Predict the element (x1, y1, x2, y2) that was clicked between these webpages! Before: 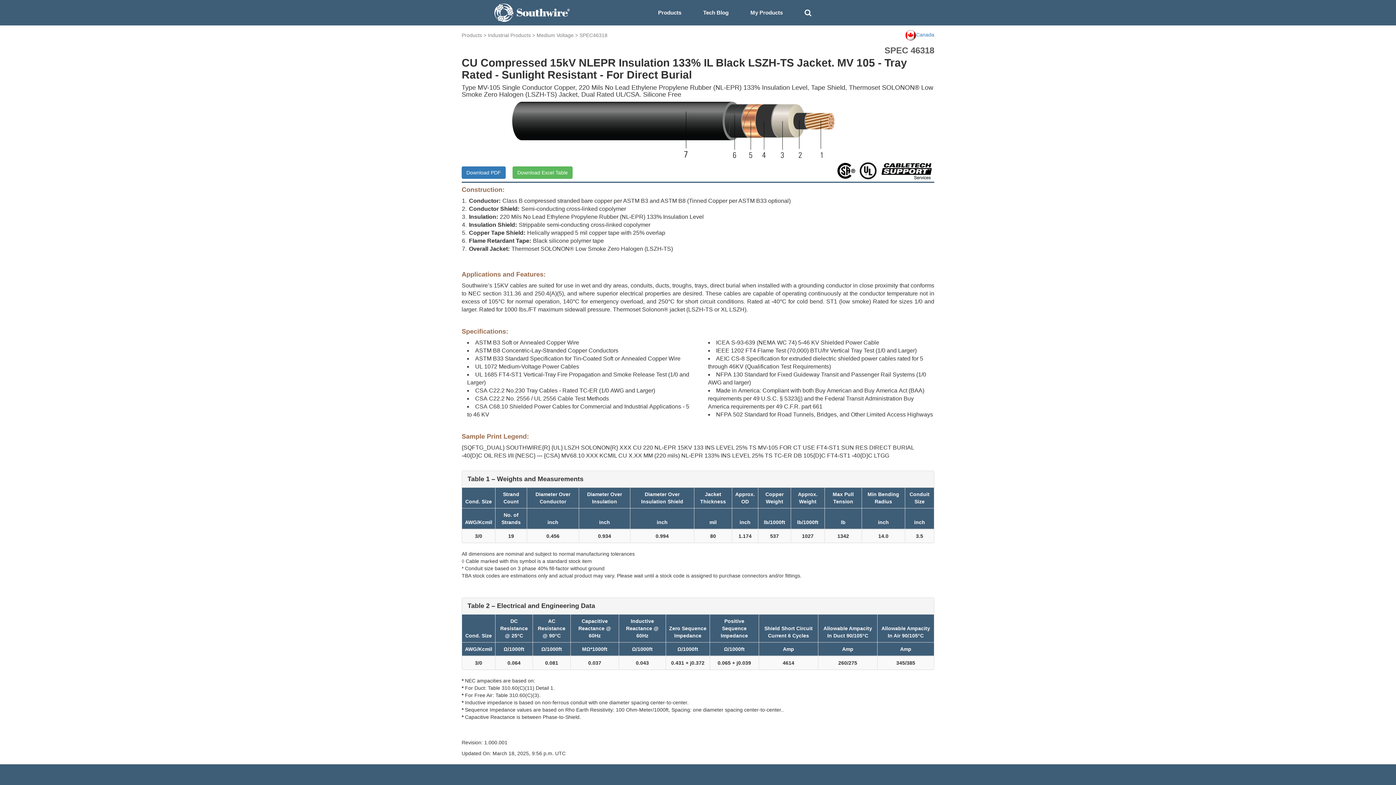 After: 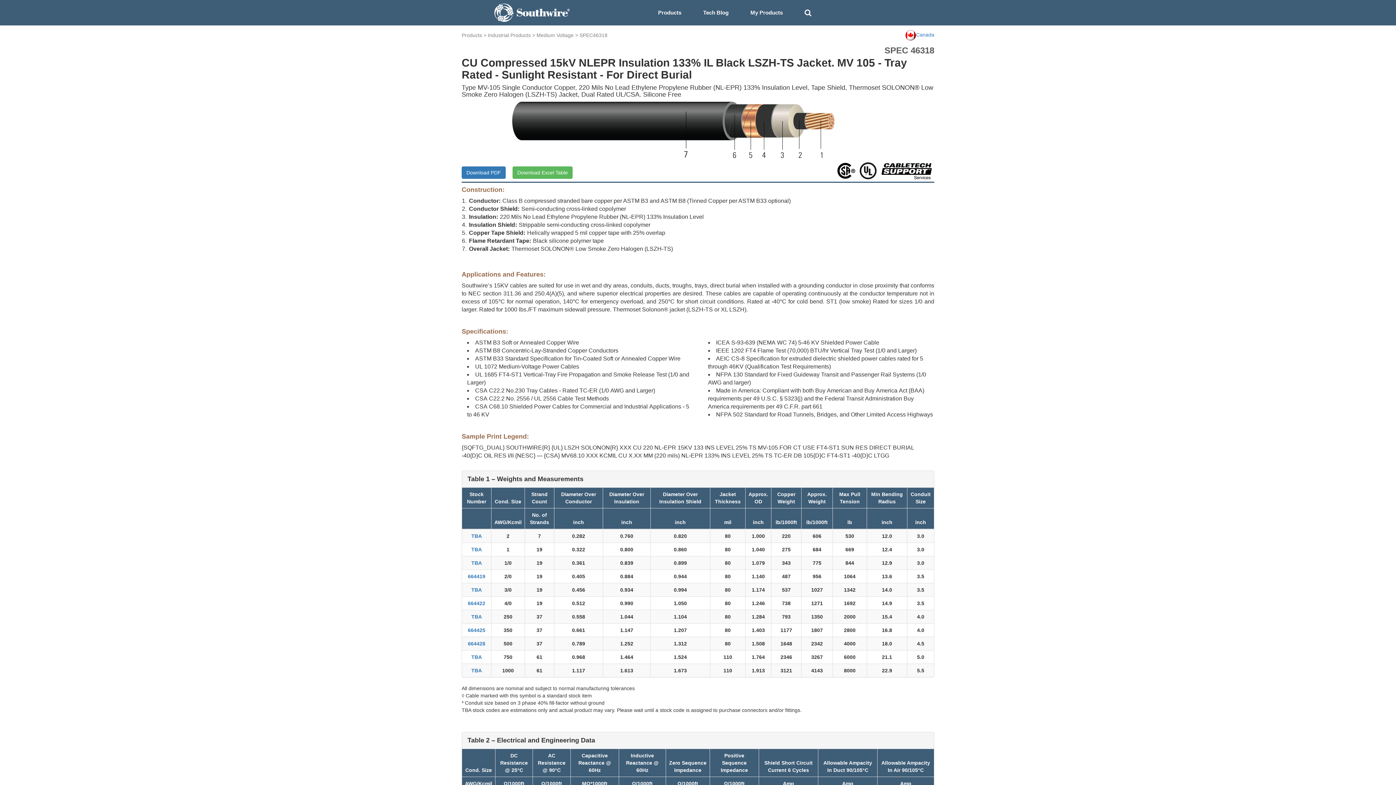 Action: bbox: (579, 32, 607, 38) label: SPEC46318